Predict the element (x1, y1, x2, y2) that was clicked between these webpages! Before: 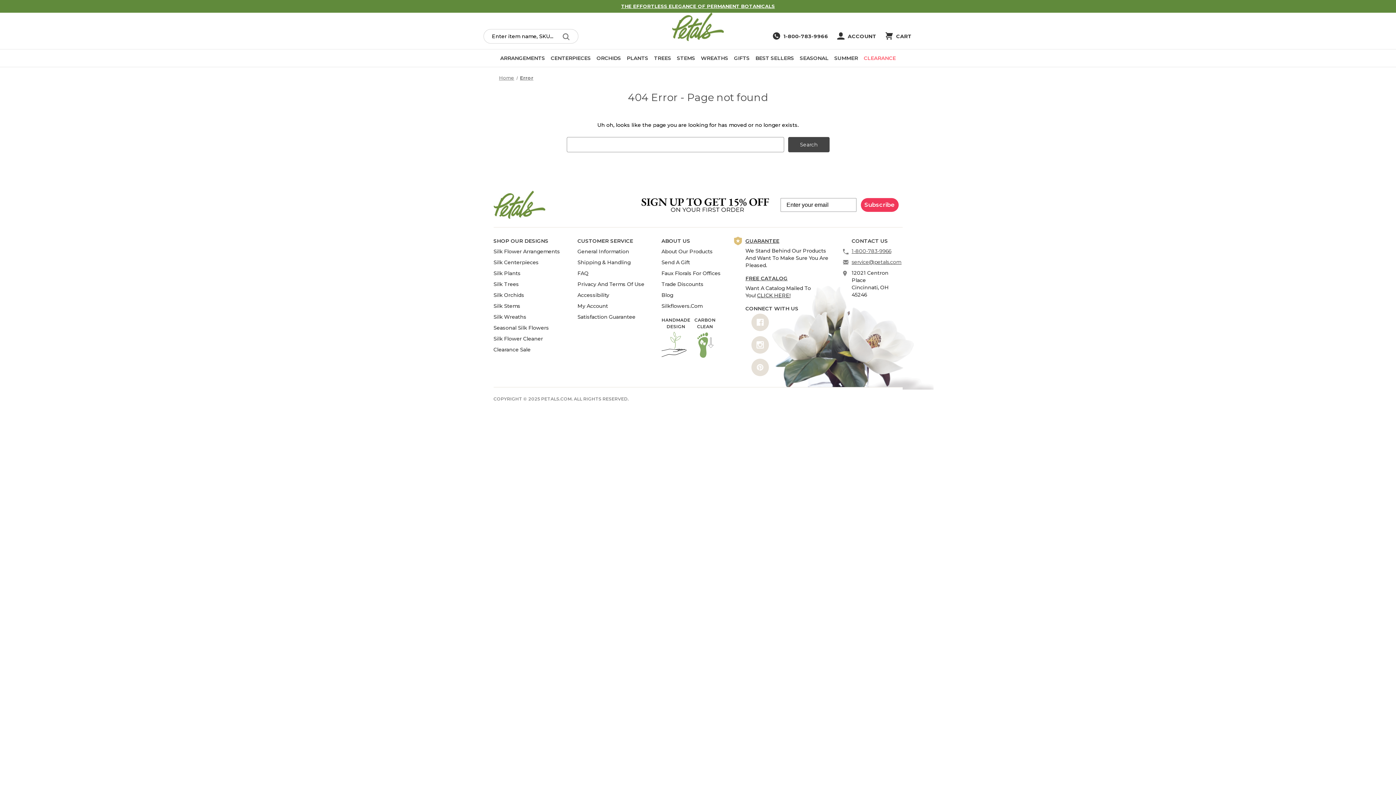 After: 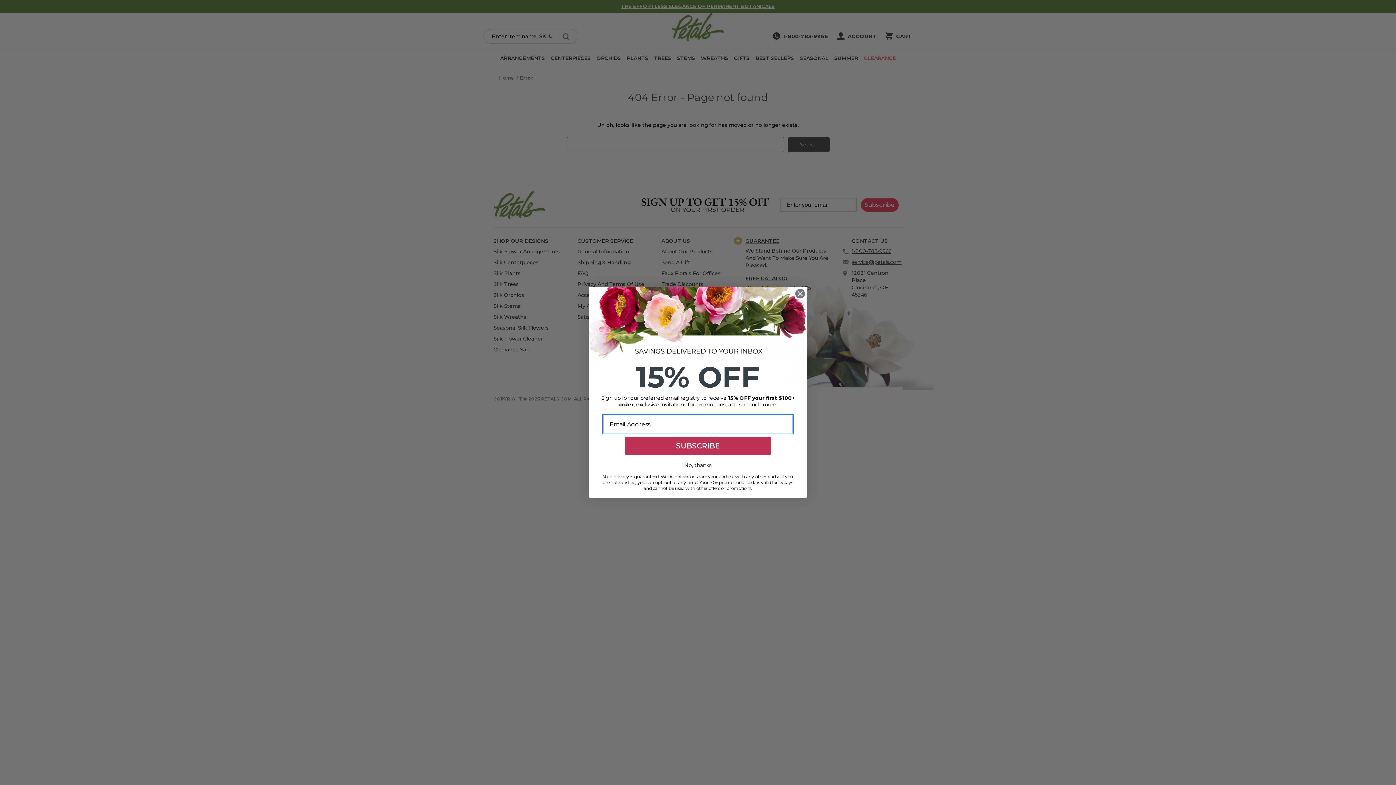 Action: label: instagram - open in a new tab bbox: (751, 336, 768, 353)